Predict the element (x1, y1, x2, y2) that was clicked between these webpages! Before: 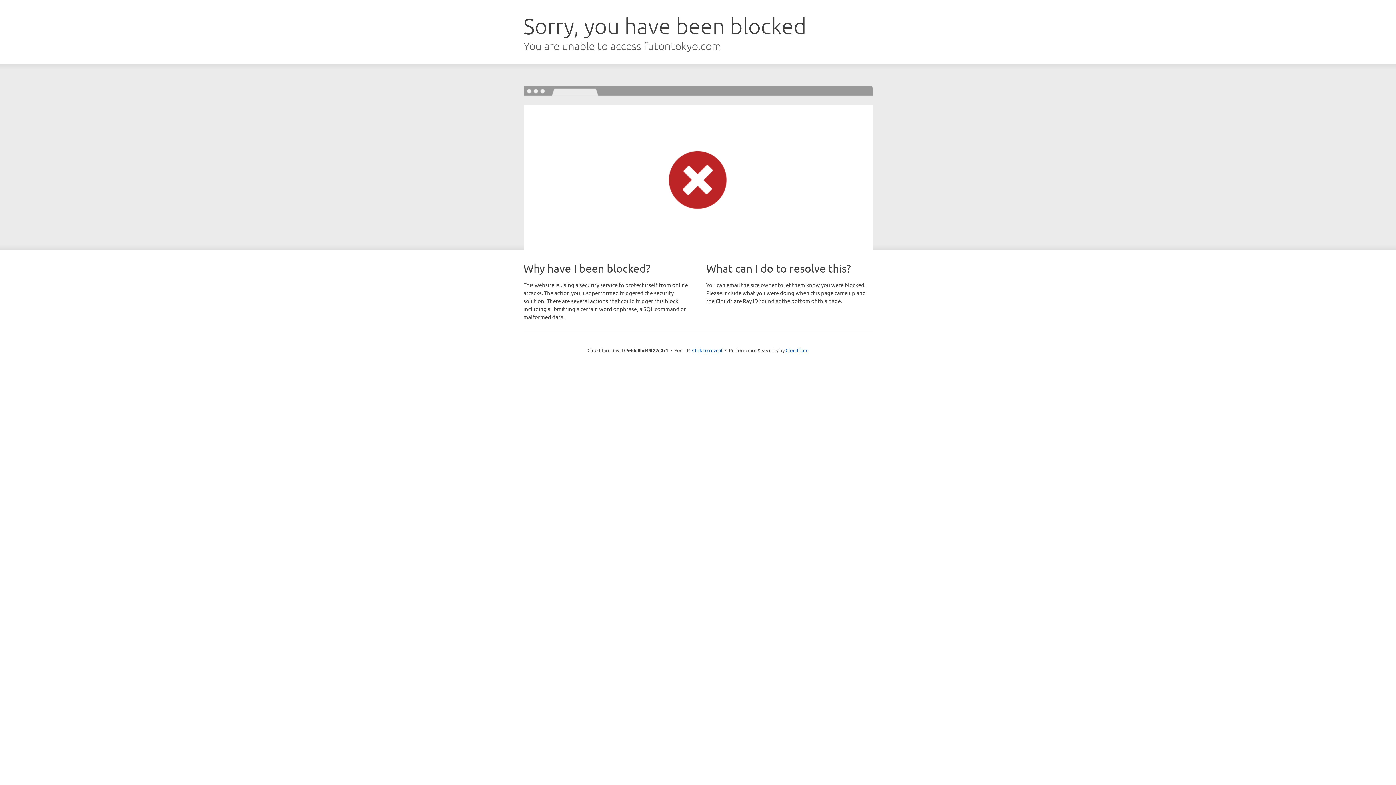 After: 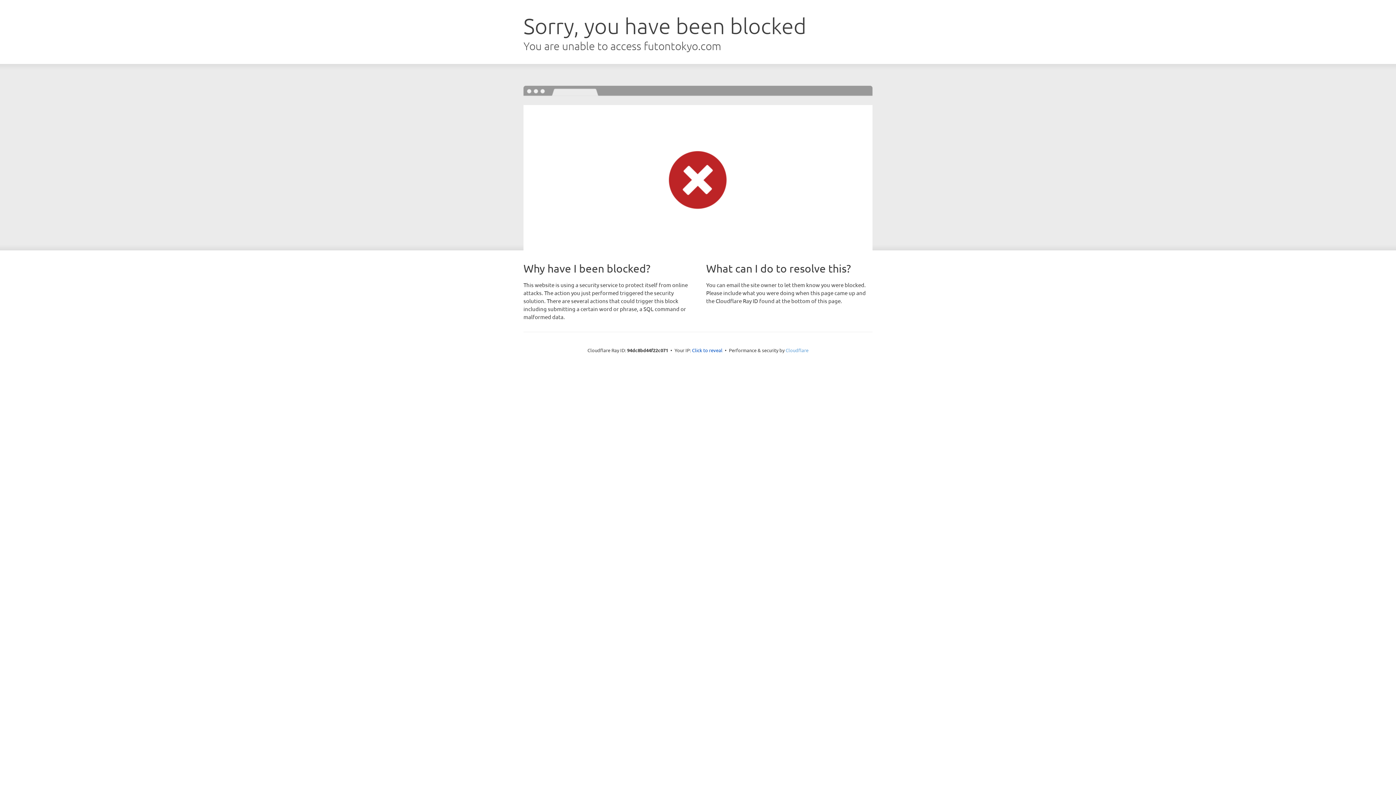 Action: bbox: (785, 347, 808, 353) label: Cloudflare